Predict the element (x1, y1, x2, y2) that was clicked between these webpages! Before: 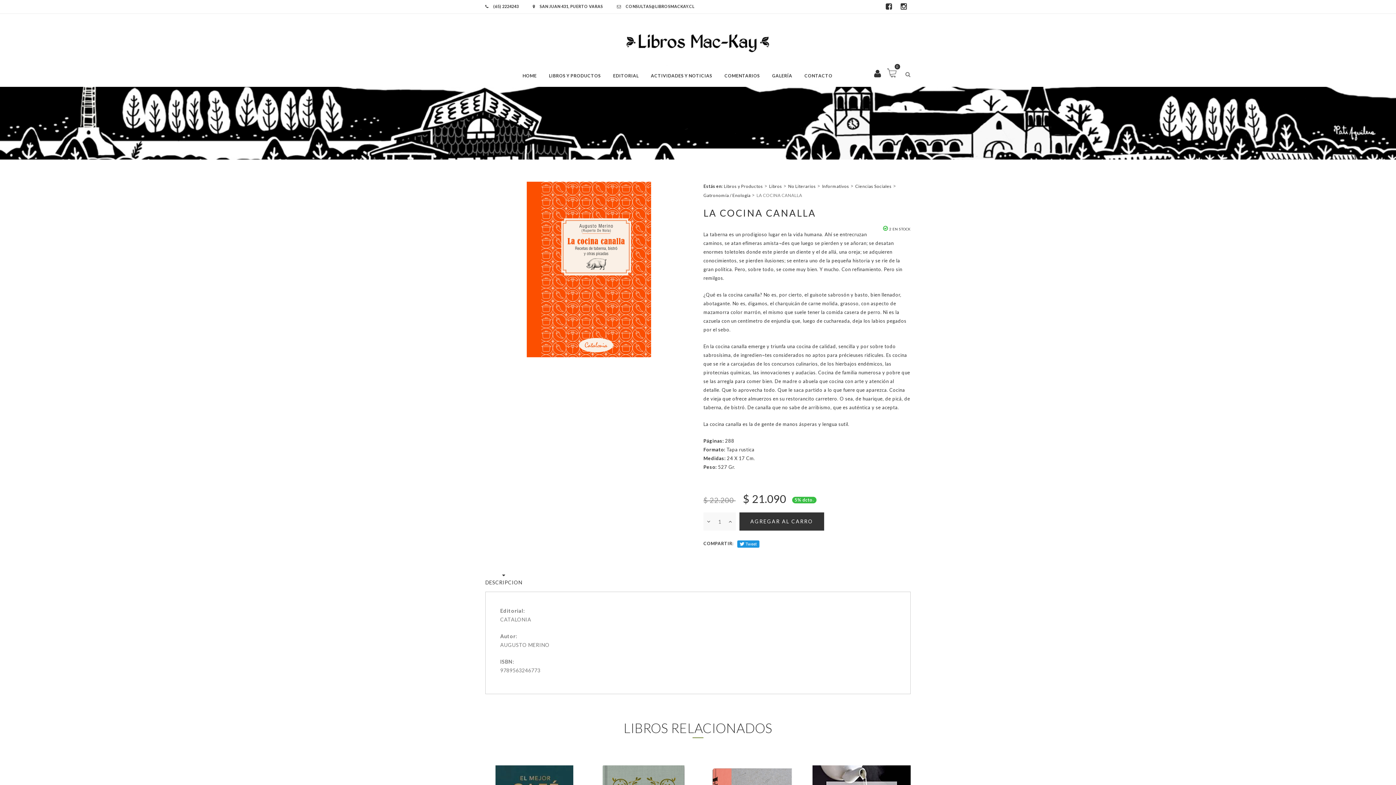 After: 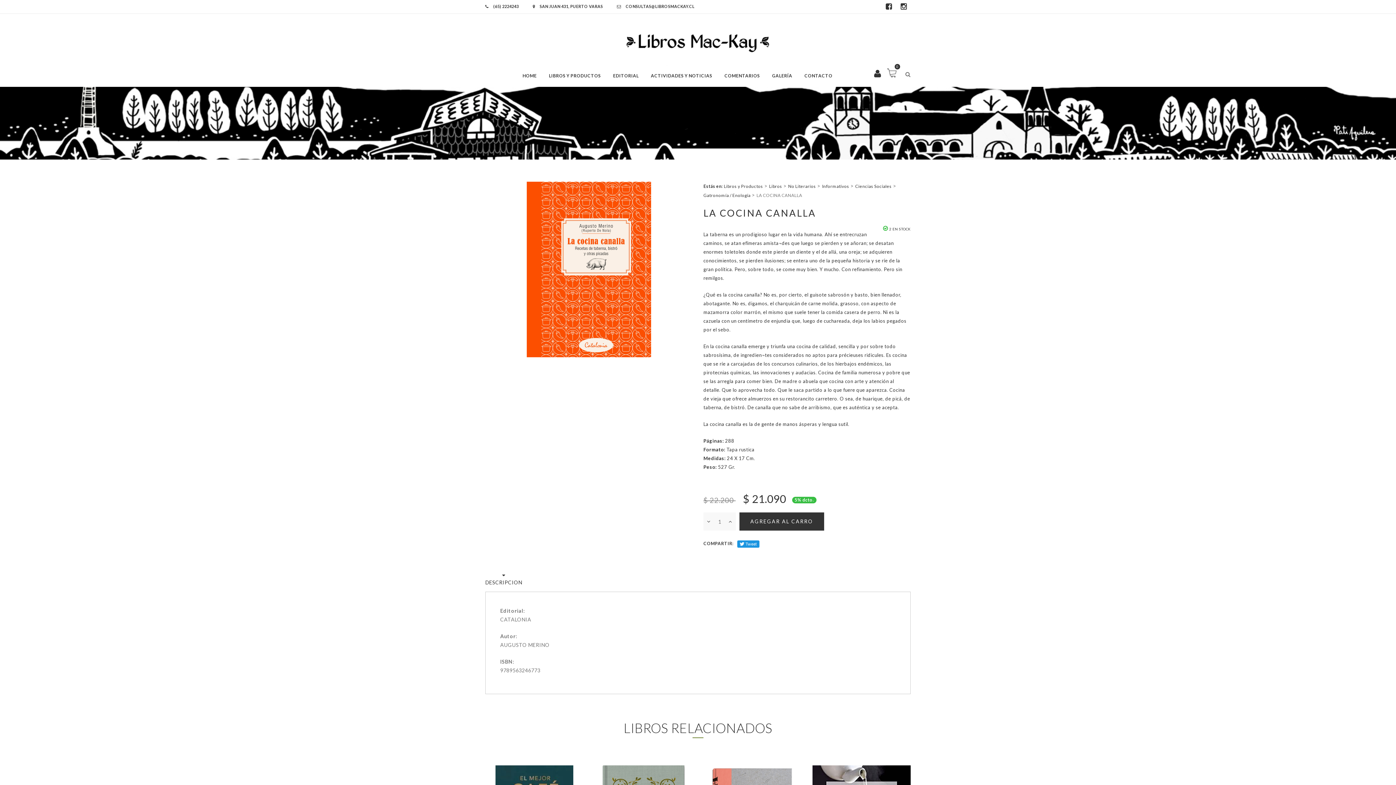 Action: bbox: (737, 541, 759, 546)